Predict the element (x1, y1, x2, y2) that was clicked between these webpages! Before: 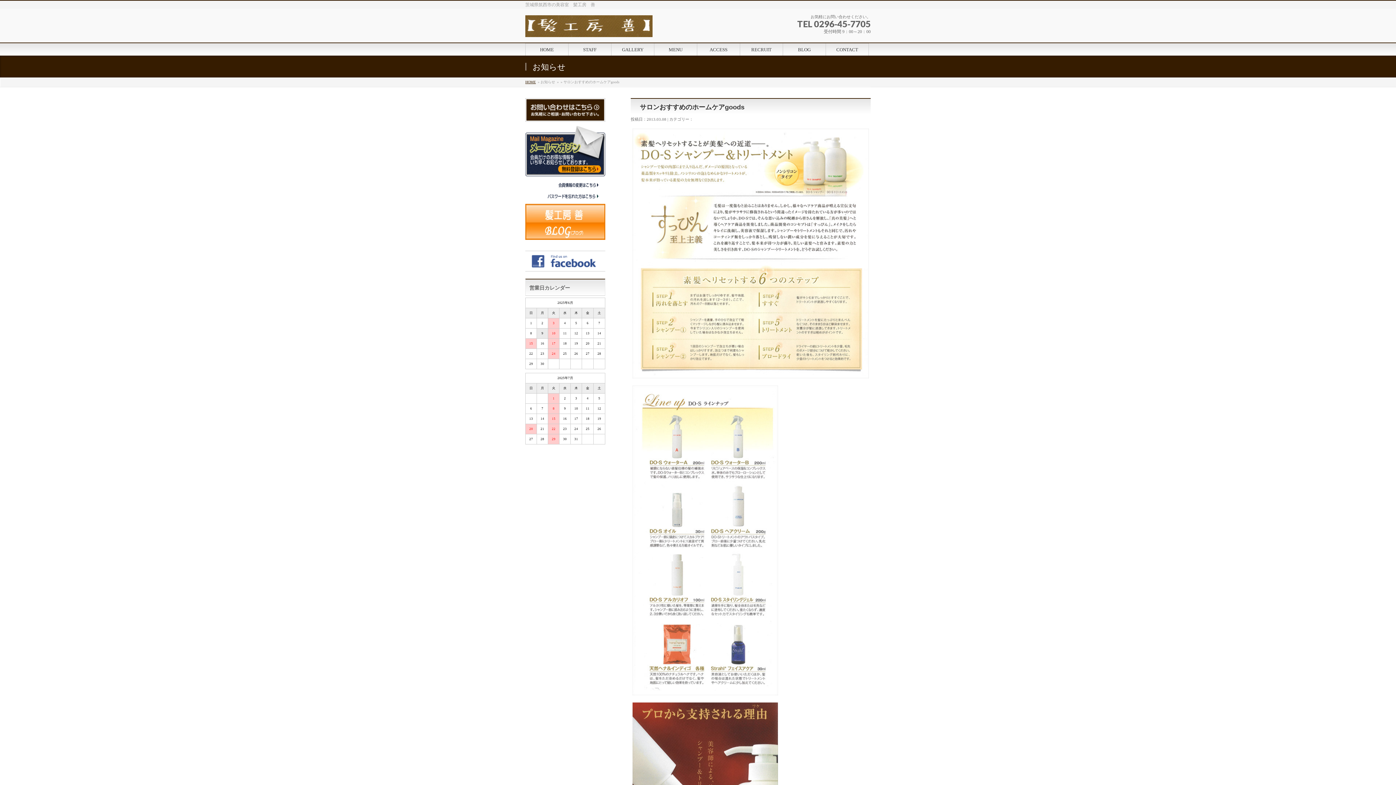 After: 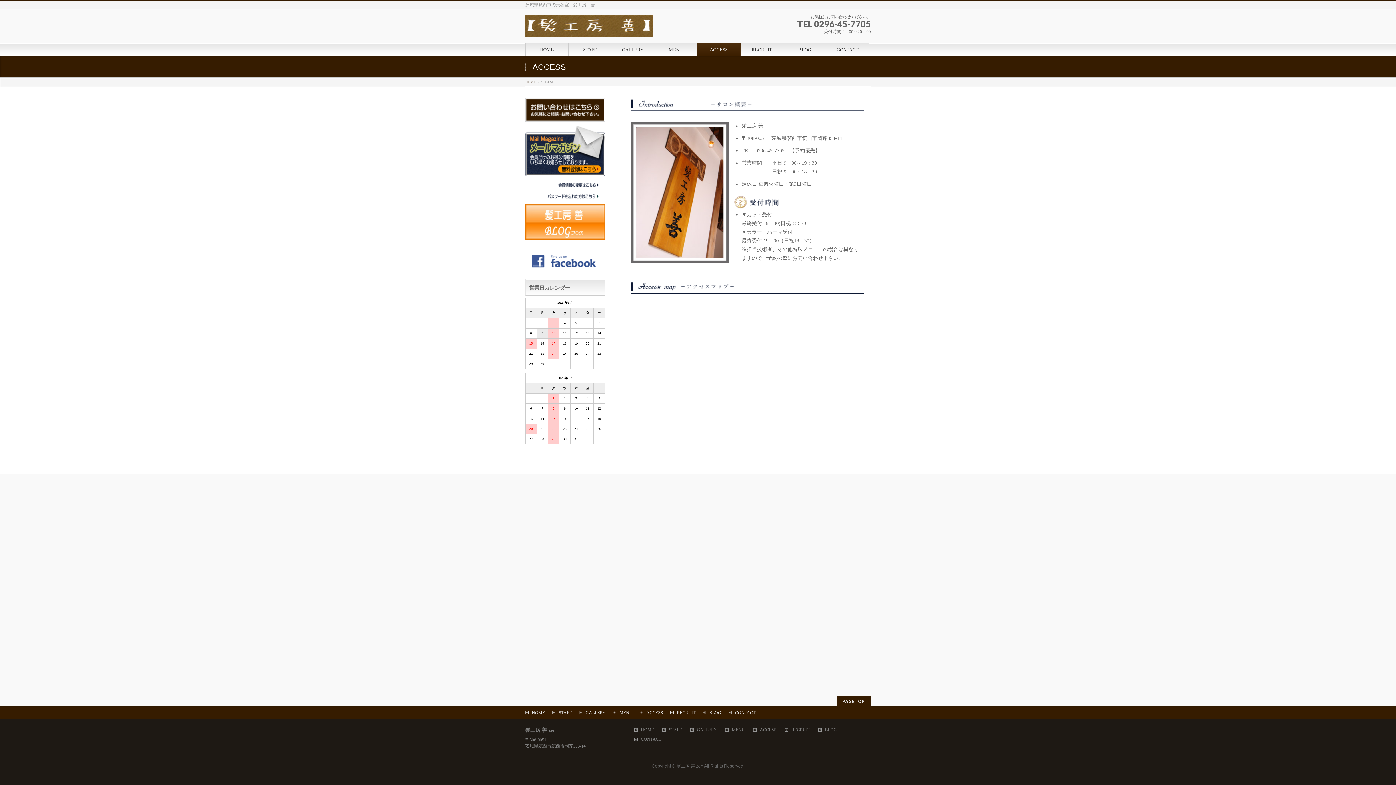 Action: label: ACCESS bbox: (697, 43, 740, 55)